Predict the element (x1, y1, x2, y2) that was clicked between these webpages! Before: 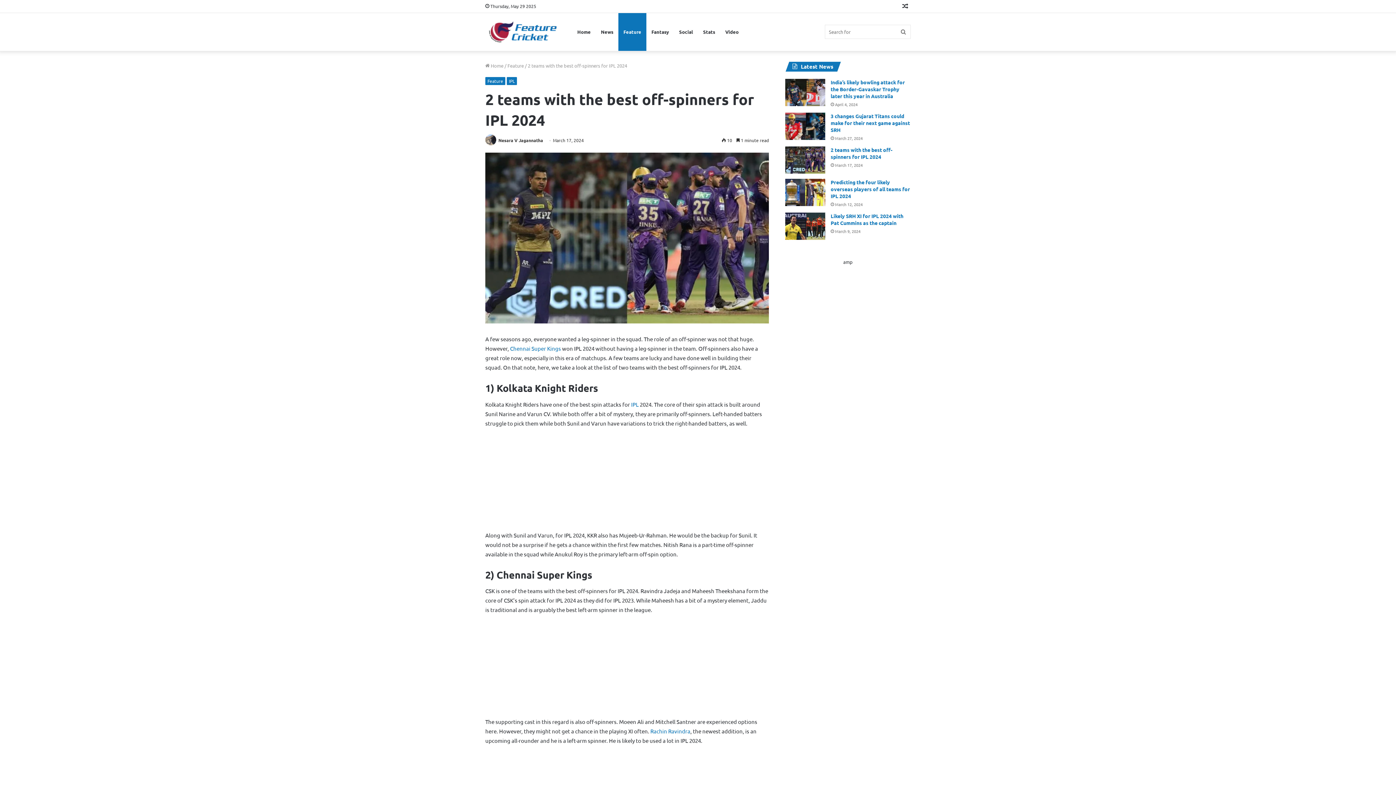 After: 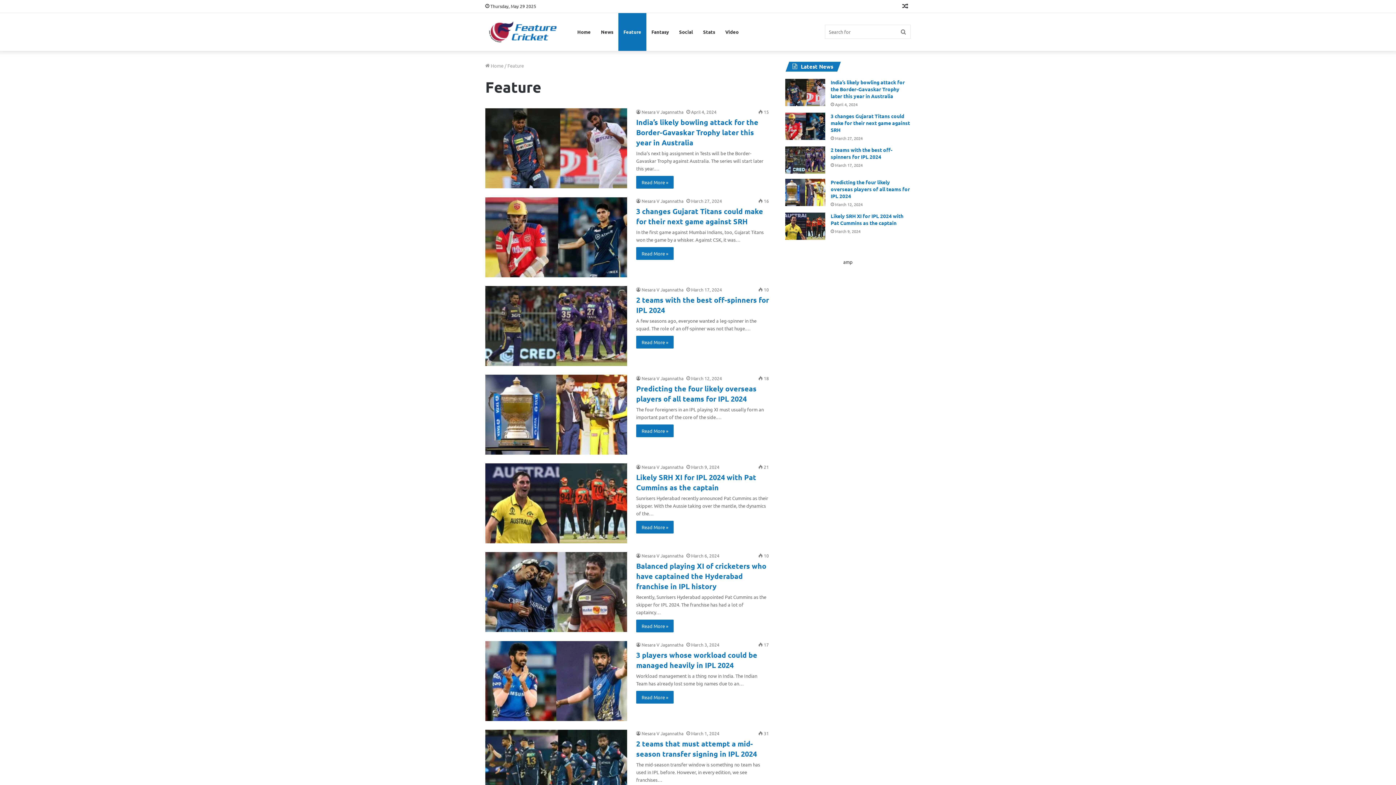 Action: label: Feature bbox: (618, 13, 646, 50)